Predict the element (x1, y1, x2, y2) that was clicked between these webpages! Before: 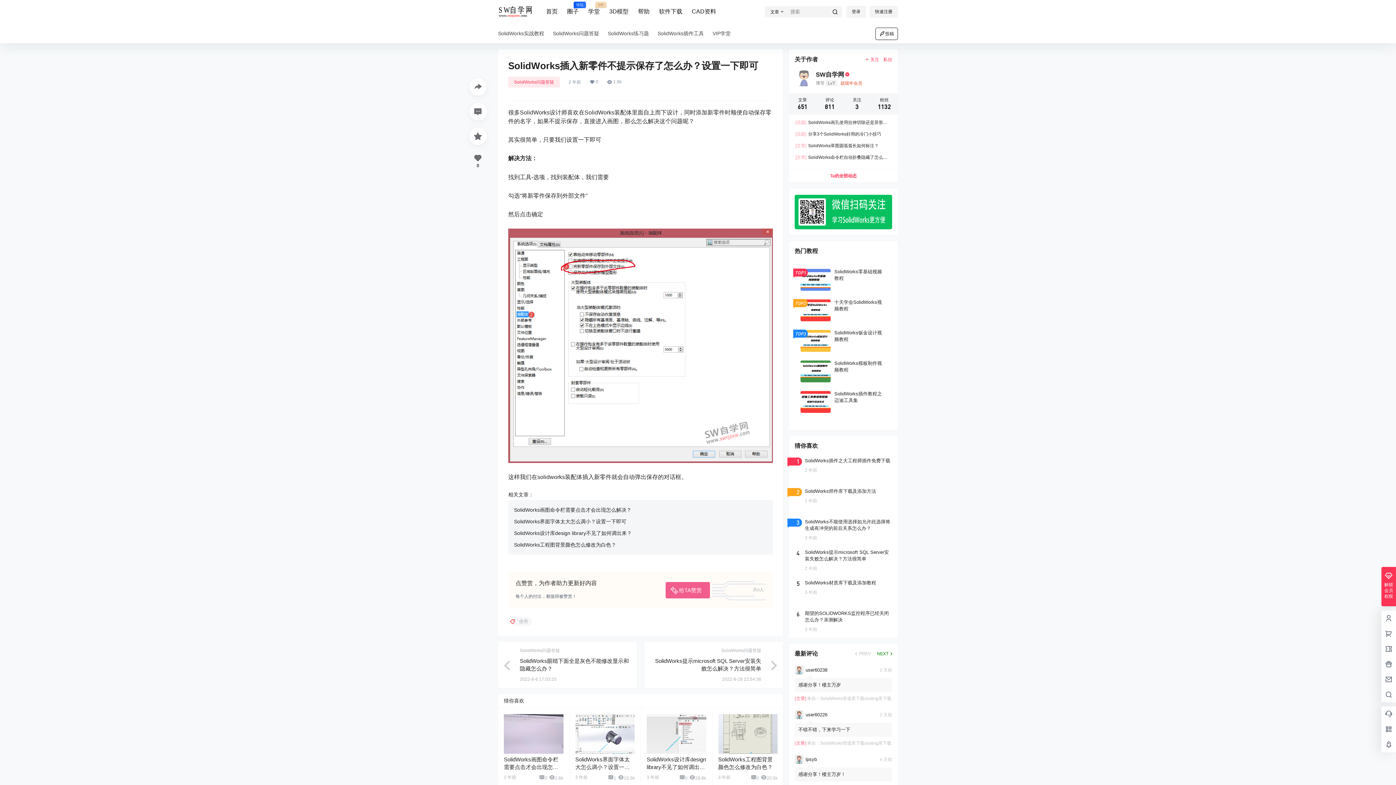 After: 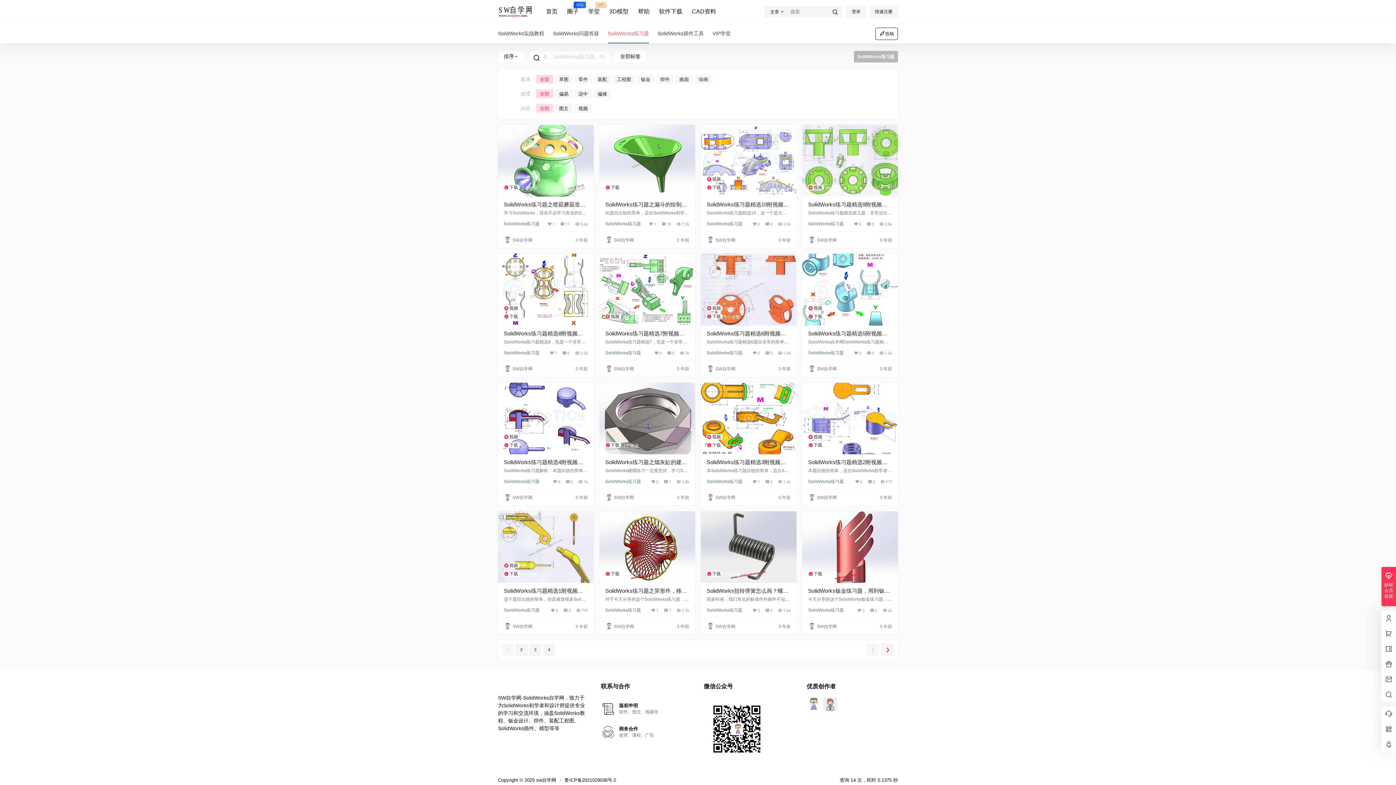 Action: label: SolidWorks练习题 bbox: (603, 23, 653, 43)